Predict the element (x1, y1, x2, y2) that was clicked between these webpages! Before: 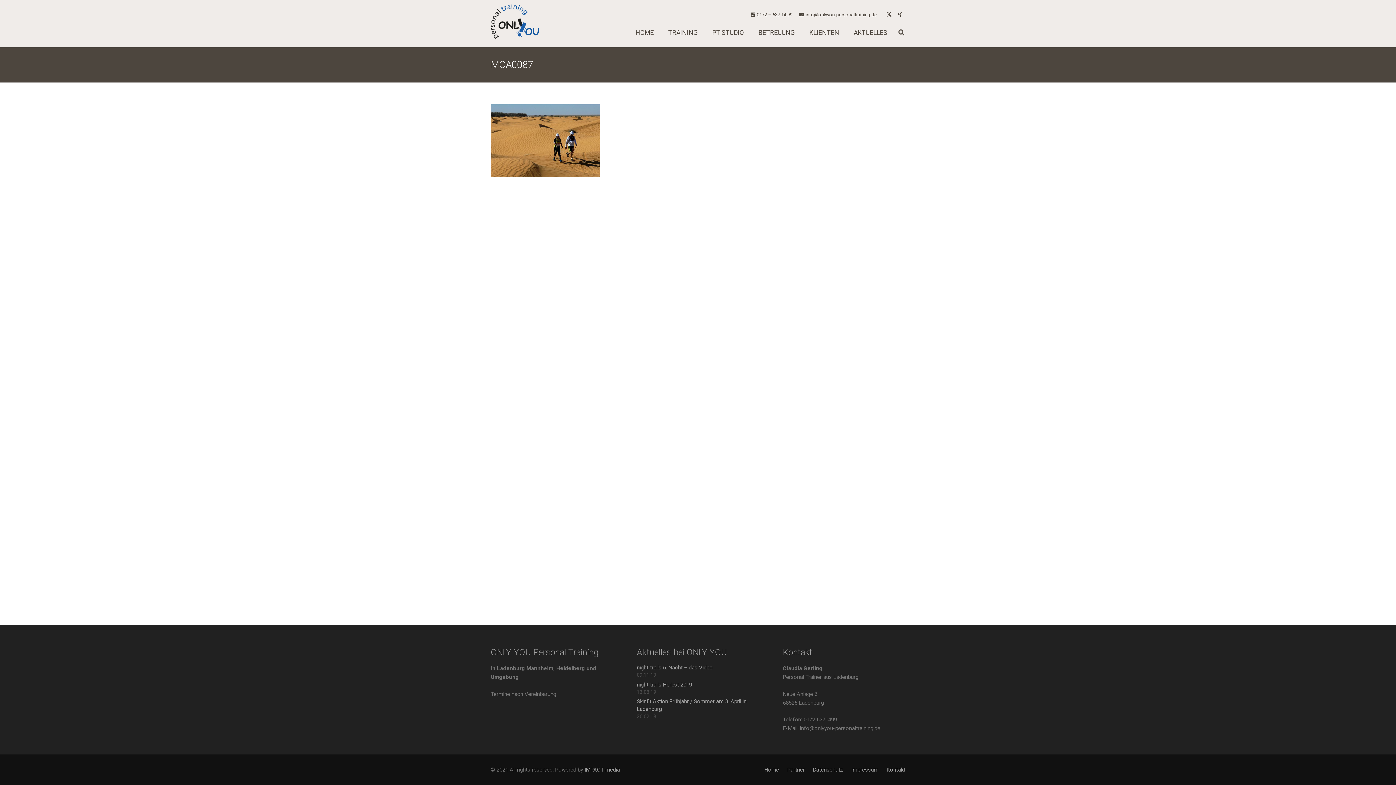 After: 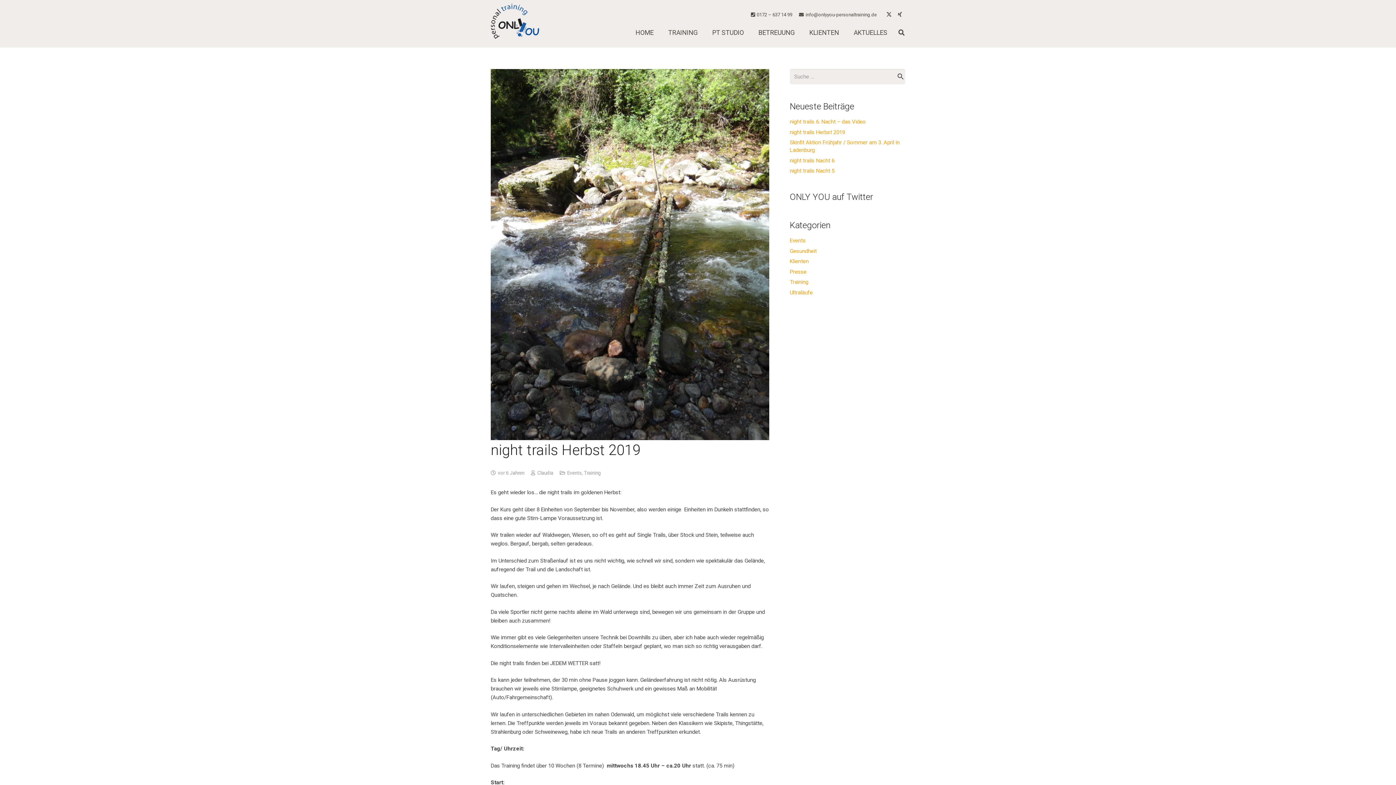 Action: label: night trails Herbst 2019 bbox: (636, 681, 692, 688)